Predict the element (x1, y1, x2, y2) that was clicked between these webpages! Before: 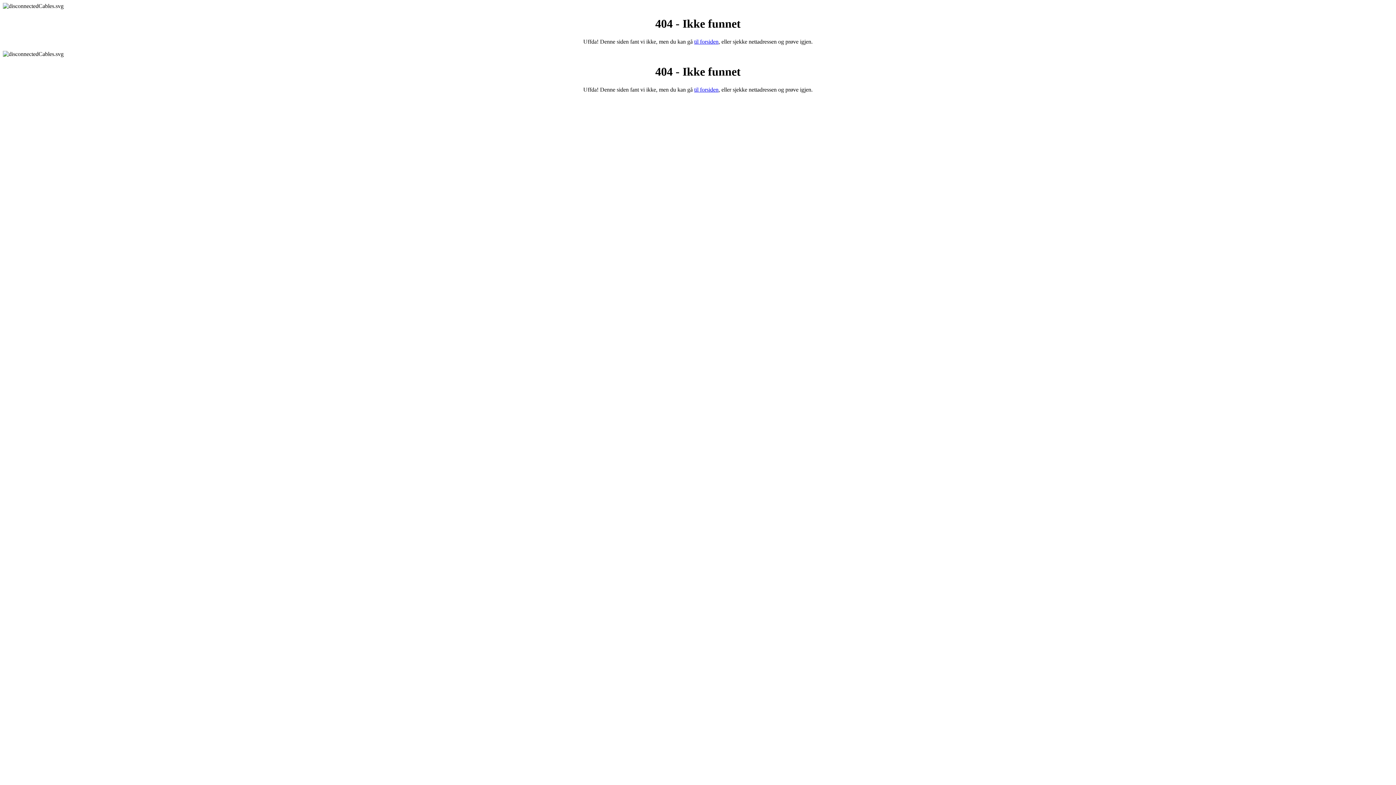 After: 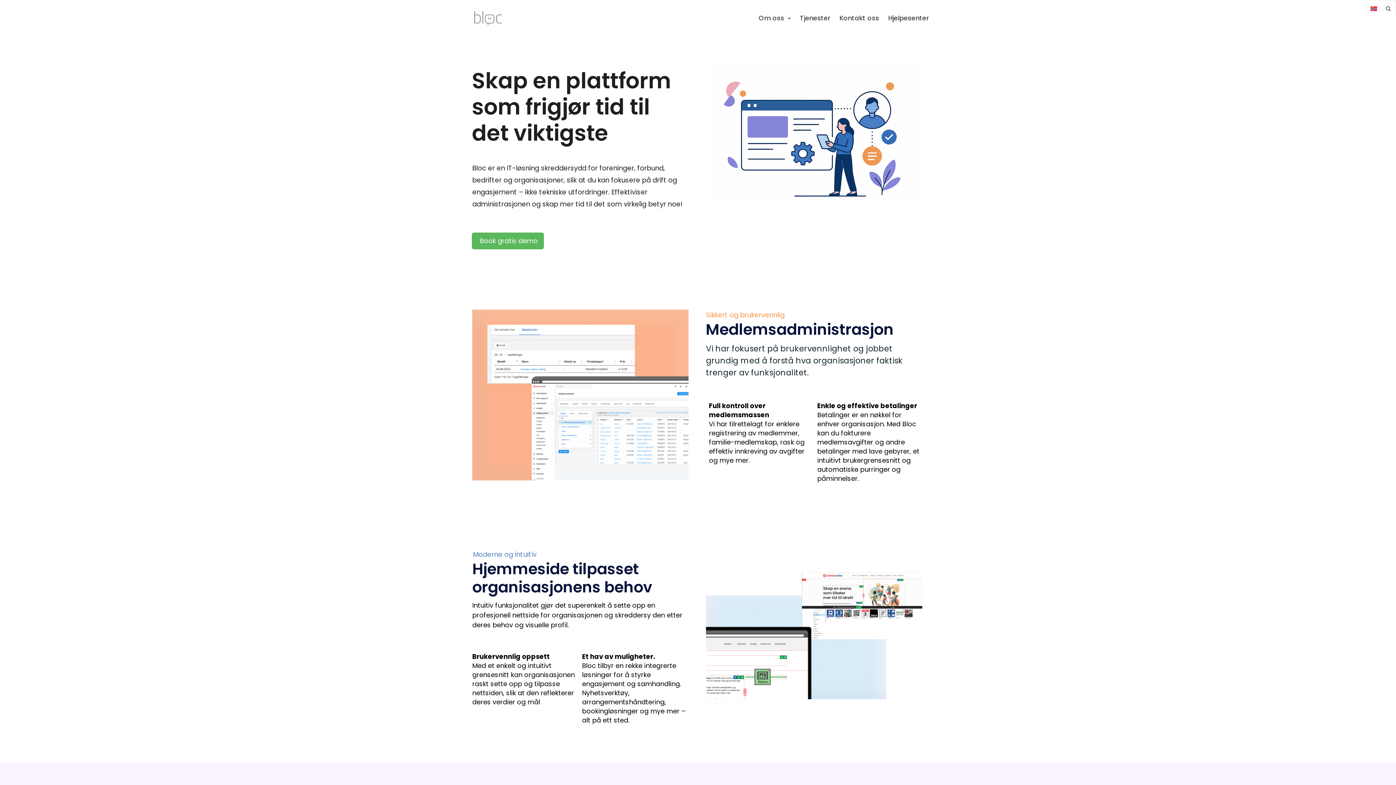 Action: bbox: (694, 38, 718, 44) label: til forsiden